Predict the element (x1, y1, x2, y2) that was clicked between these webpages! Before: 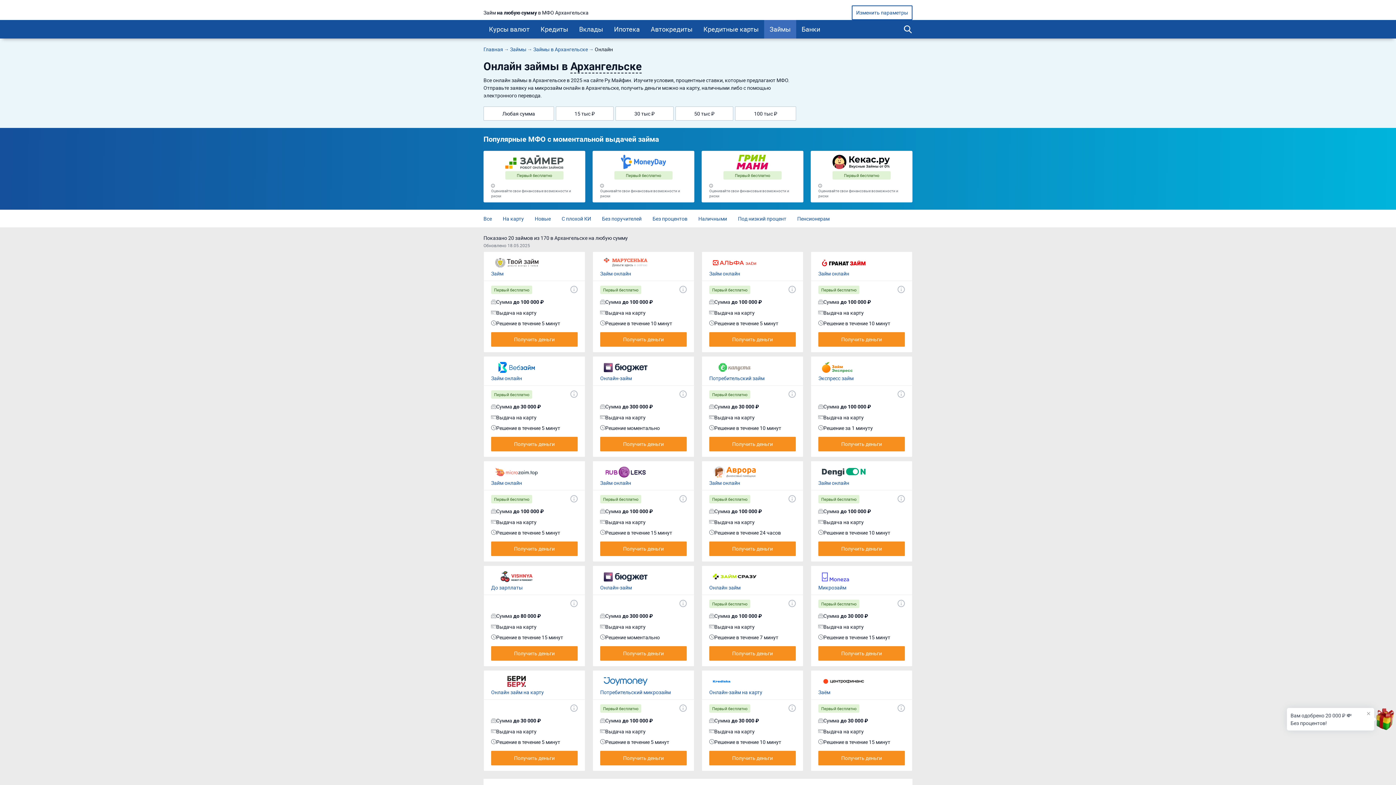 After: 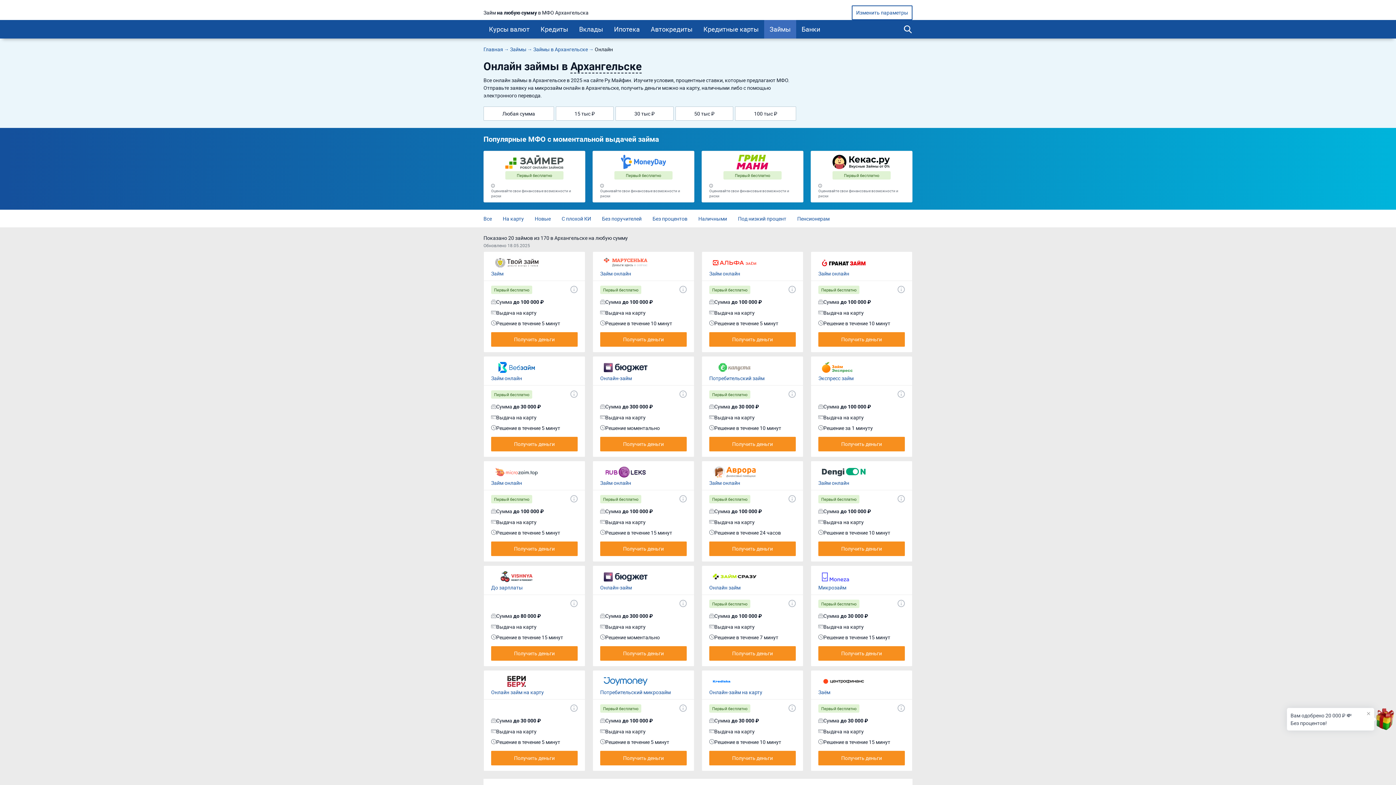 Action: bbox: (491, 571, 577, 584)